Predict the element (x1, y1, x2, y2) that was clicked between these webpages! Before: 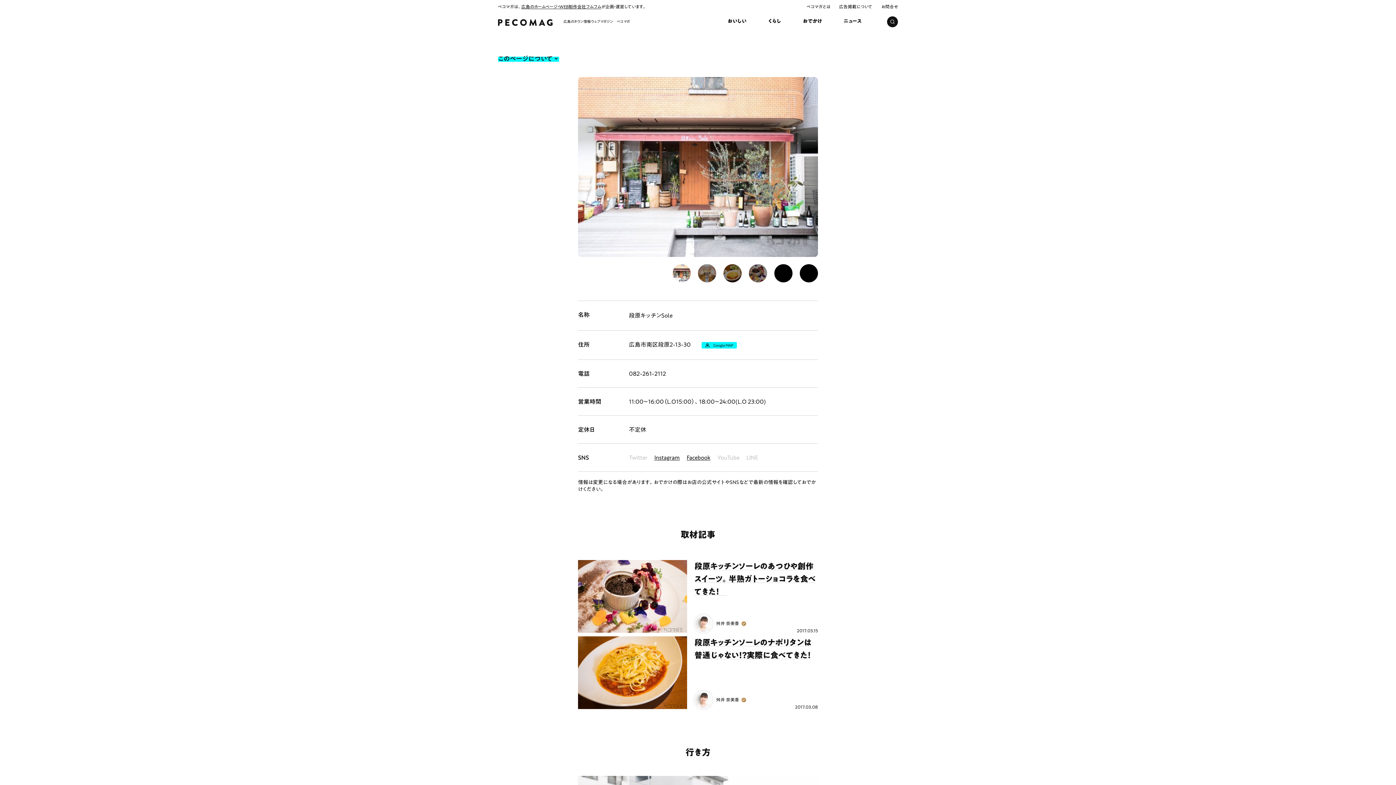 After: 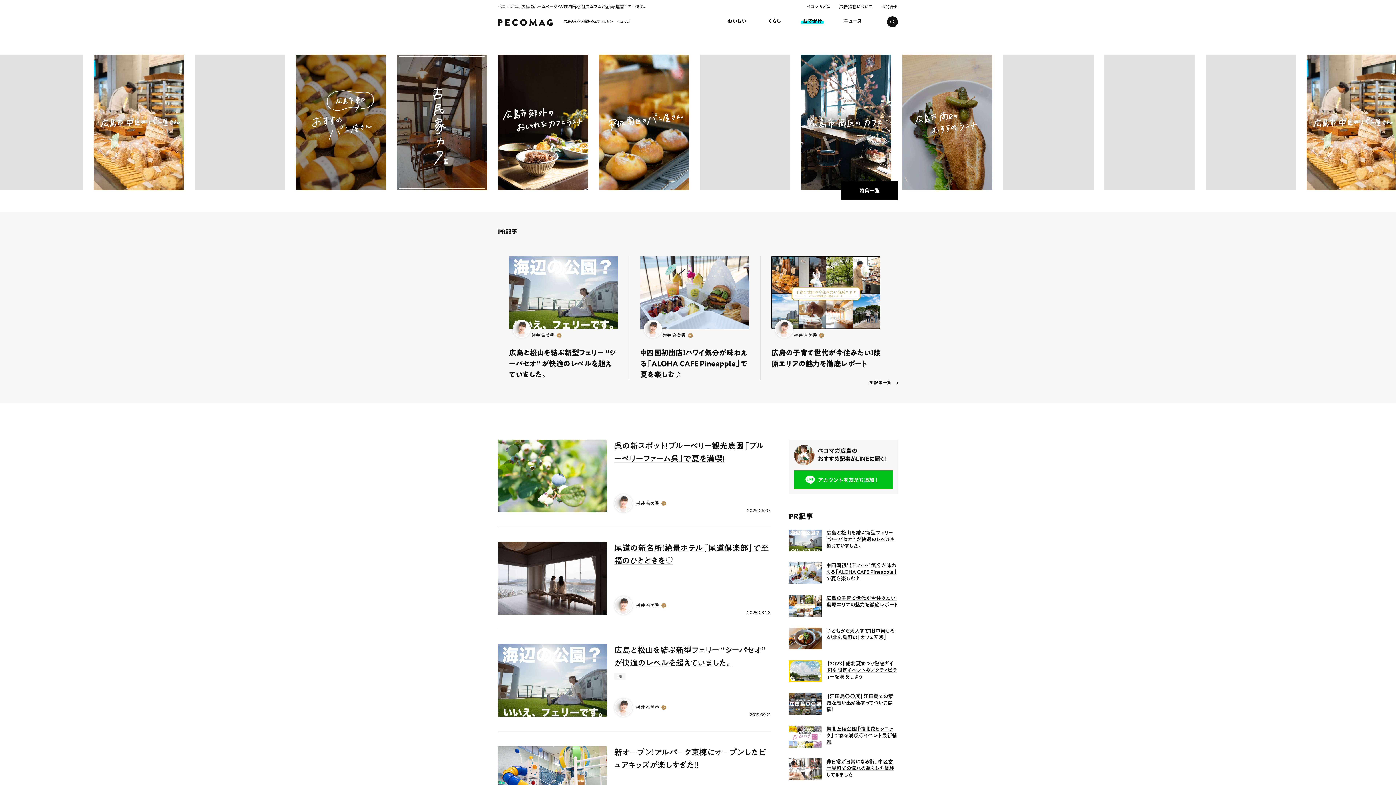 Action: bbox: (801, 18, 824, 24) label: おでかけ